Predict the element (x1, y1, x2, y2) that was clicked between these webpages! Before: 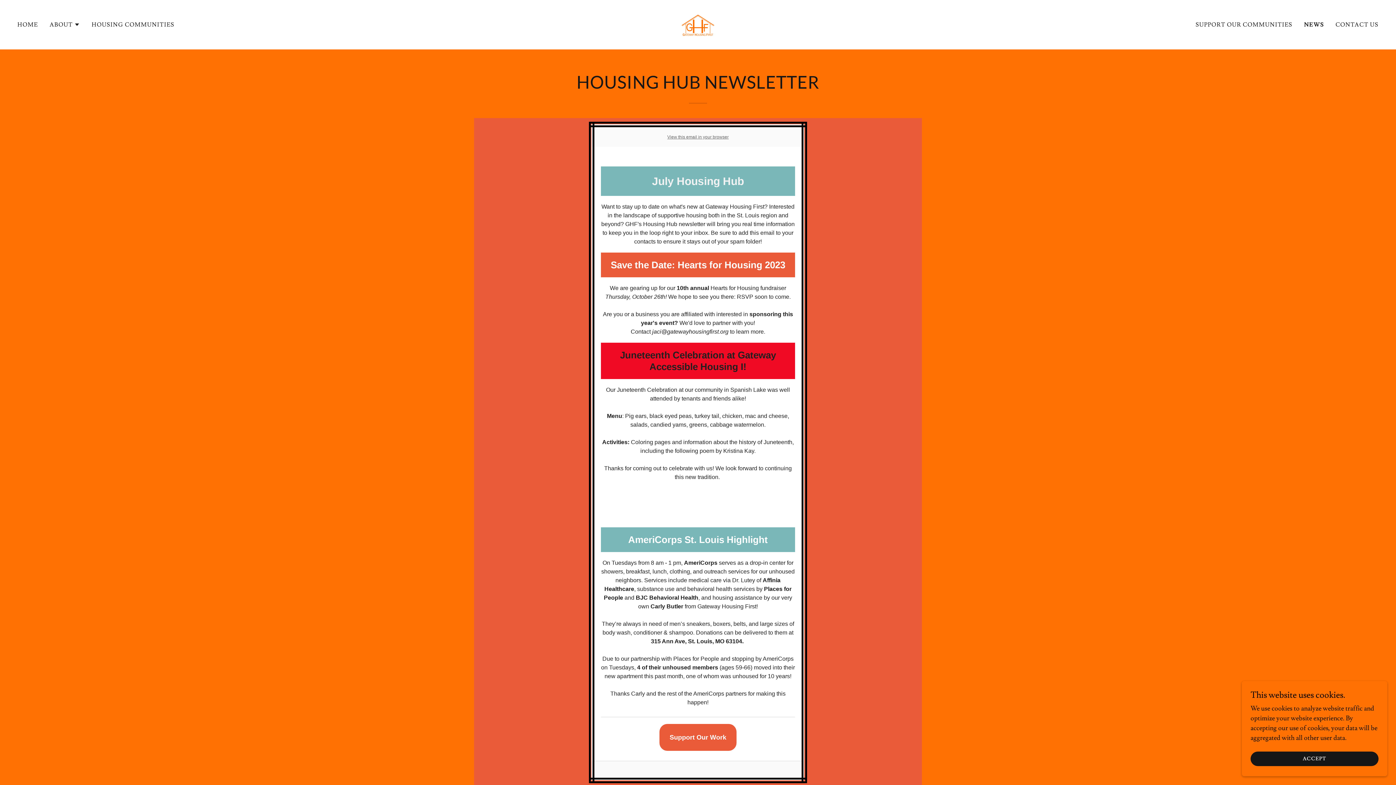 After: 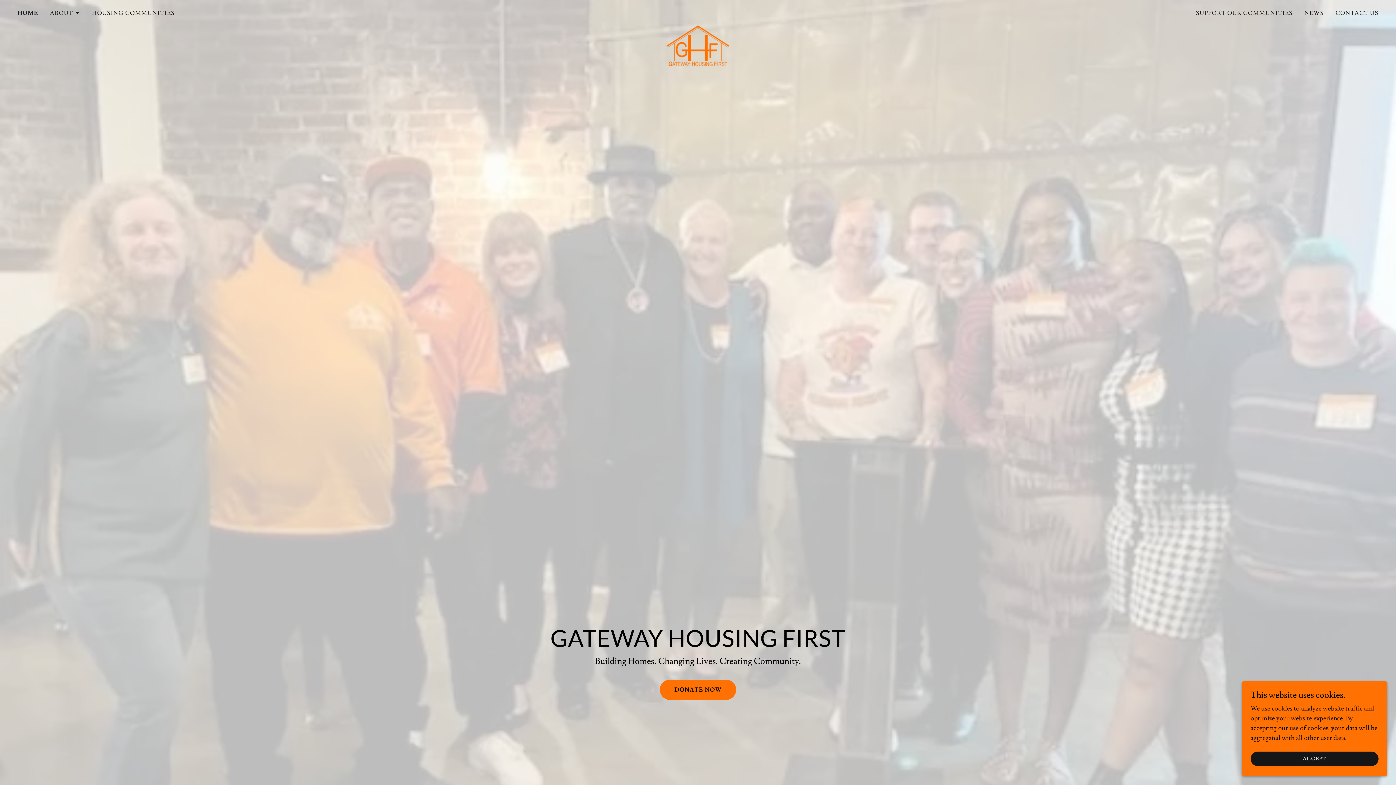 Action: bbox: (679, 19, 717, 27)